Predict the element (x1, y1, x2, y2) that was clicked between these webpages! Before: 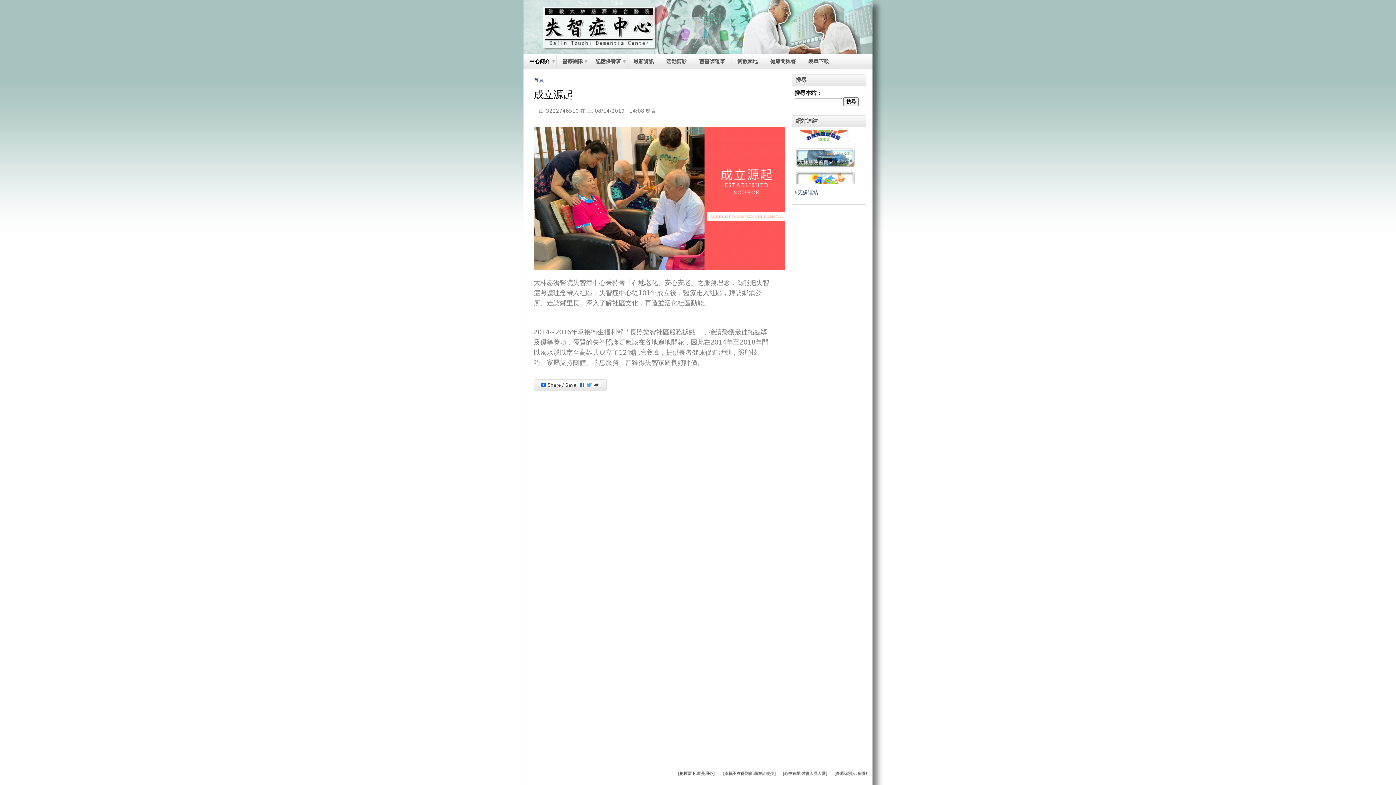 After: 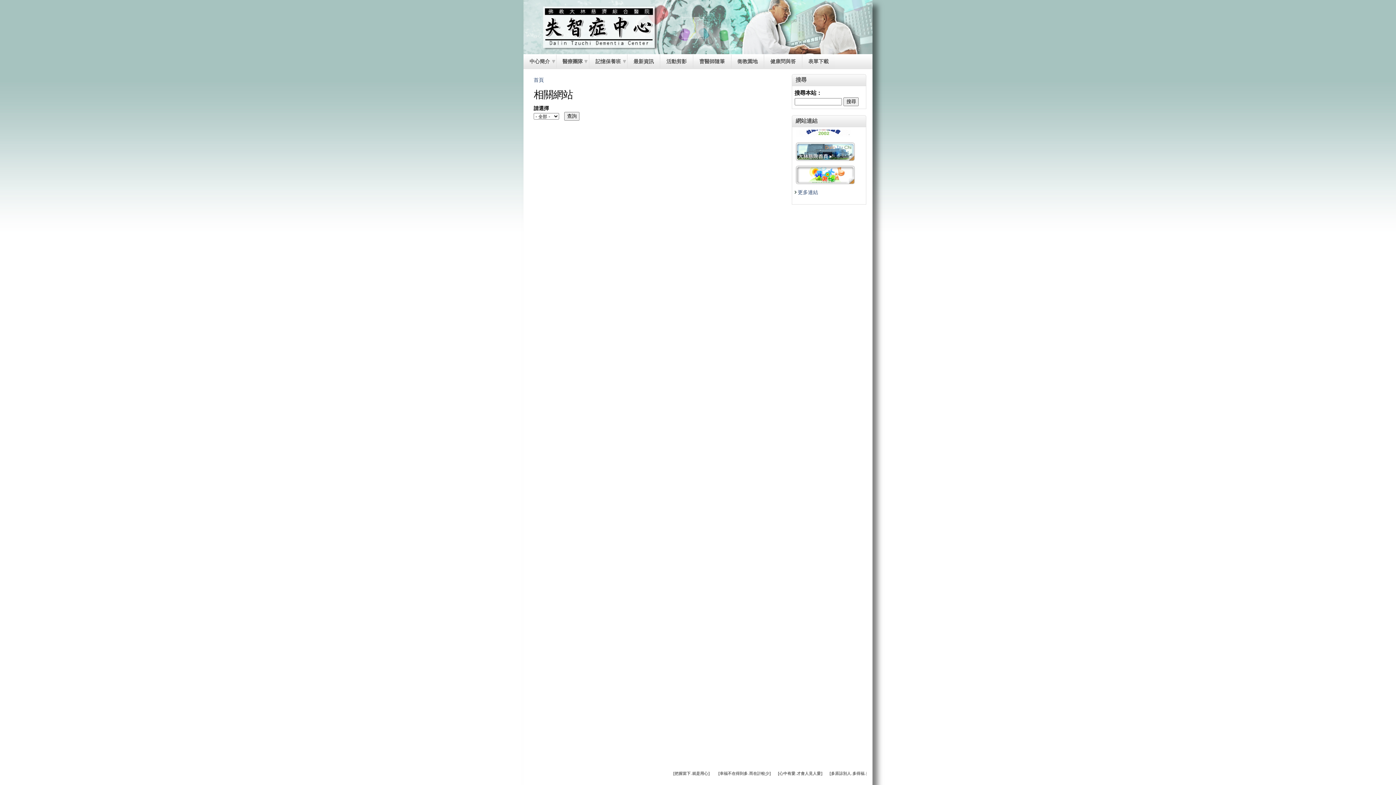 Action: label: 更多連結 bbox: (798, 189, 818, 195)